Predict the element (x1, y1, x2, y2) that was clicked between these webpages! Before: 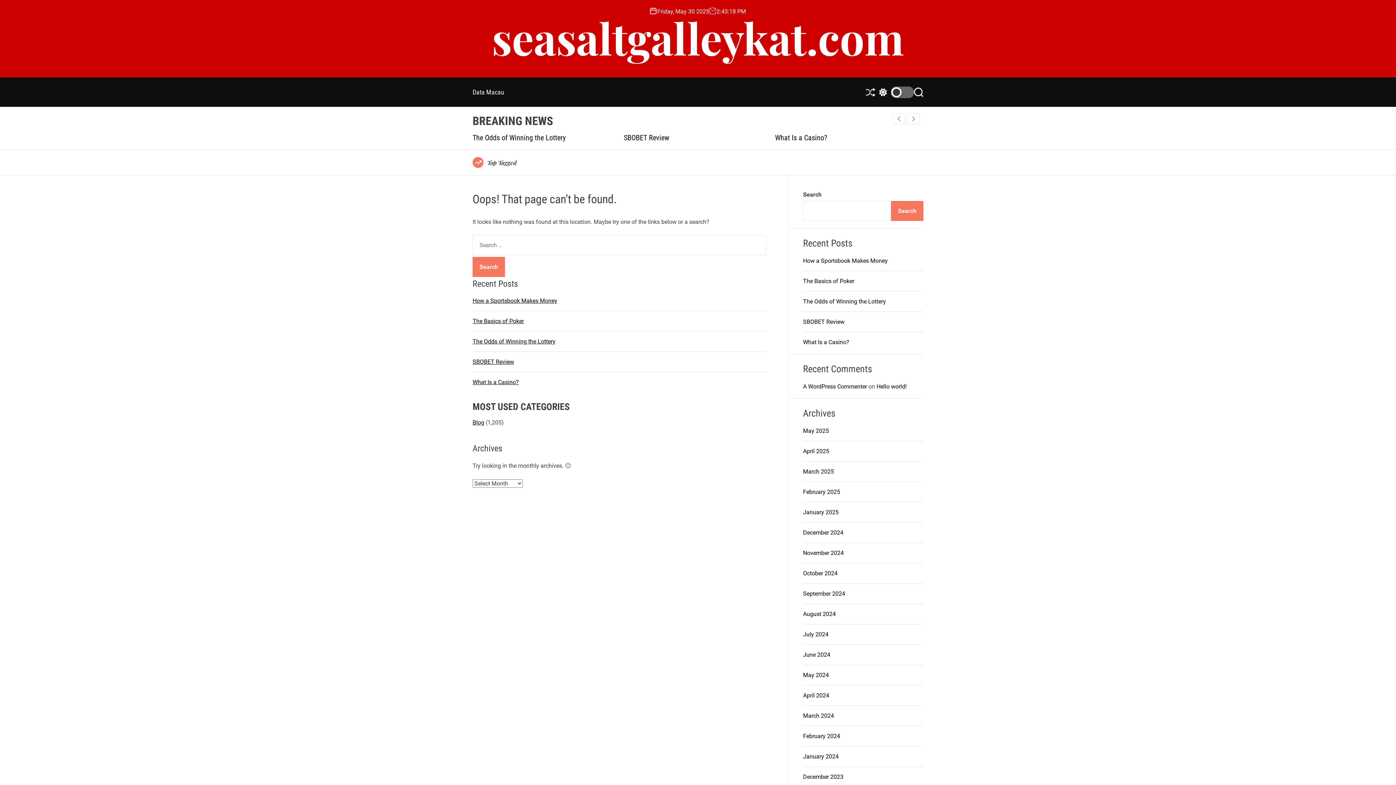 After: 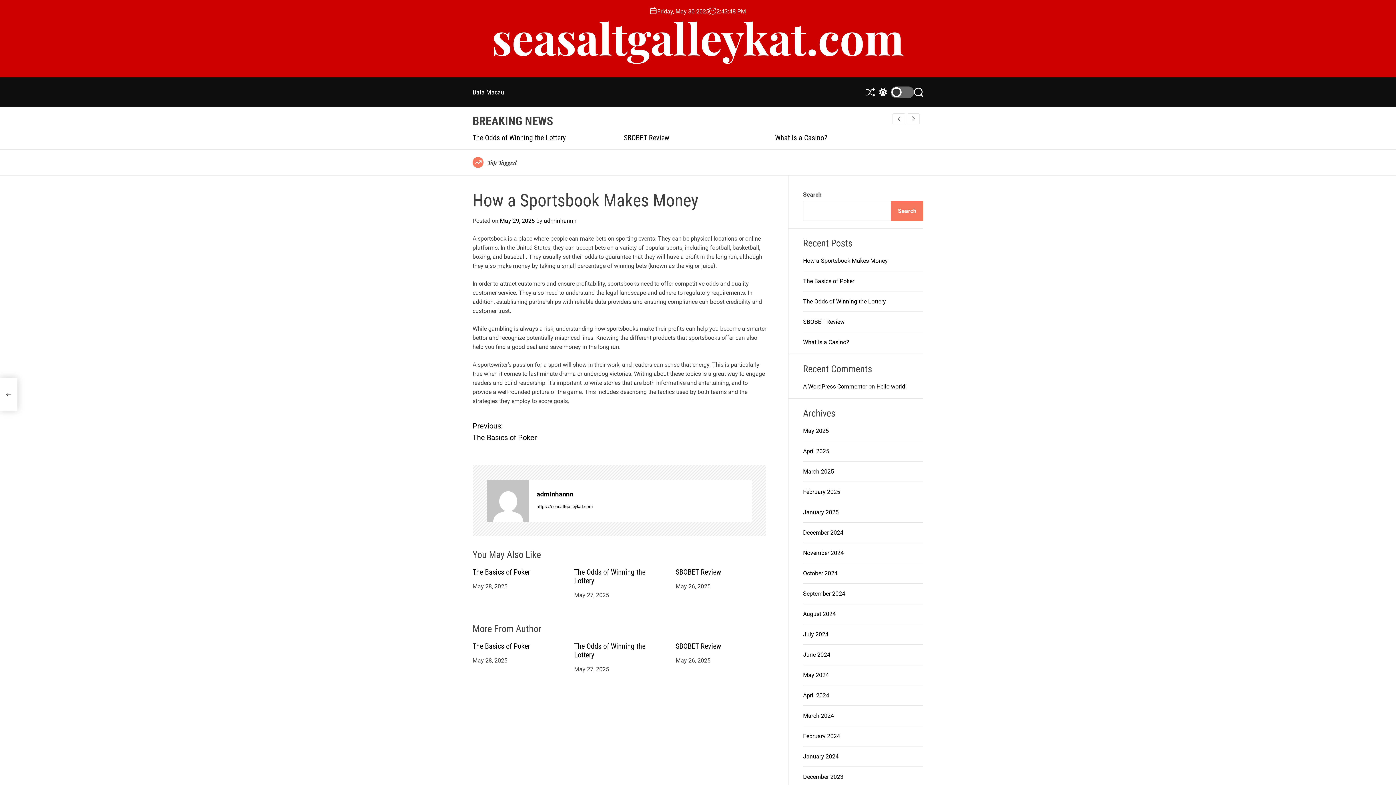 Action: label: How a Sportsbook Makes Money bbox: (472, 133, 566, 142)